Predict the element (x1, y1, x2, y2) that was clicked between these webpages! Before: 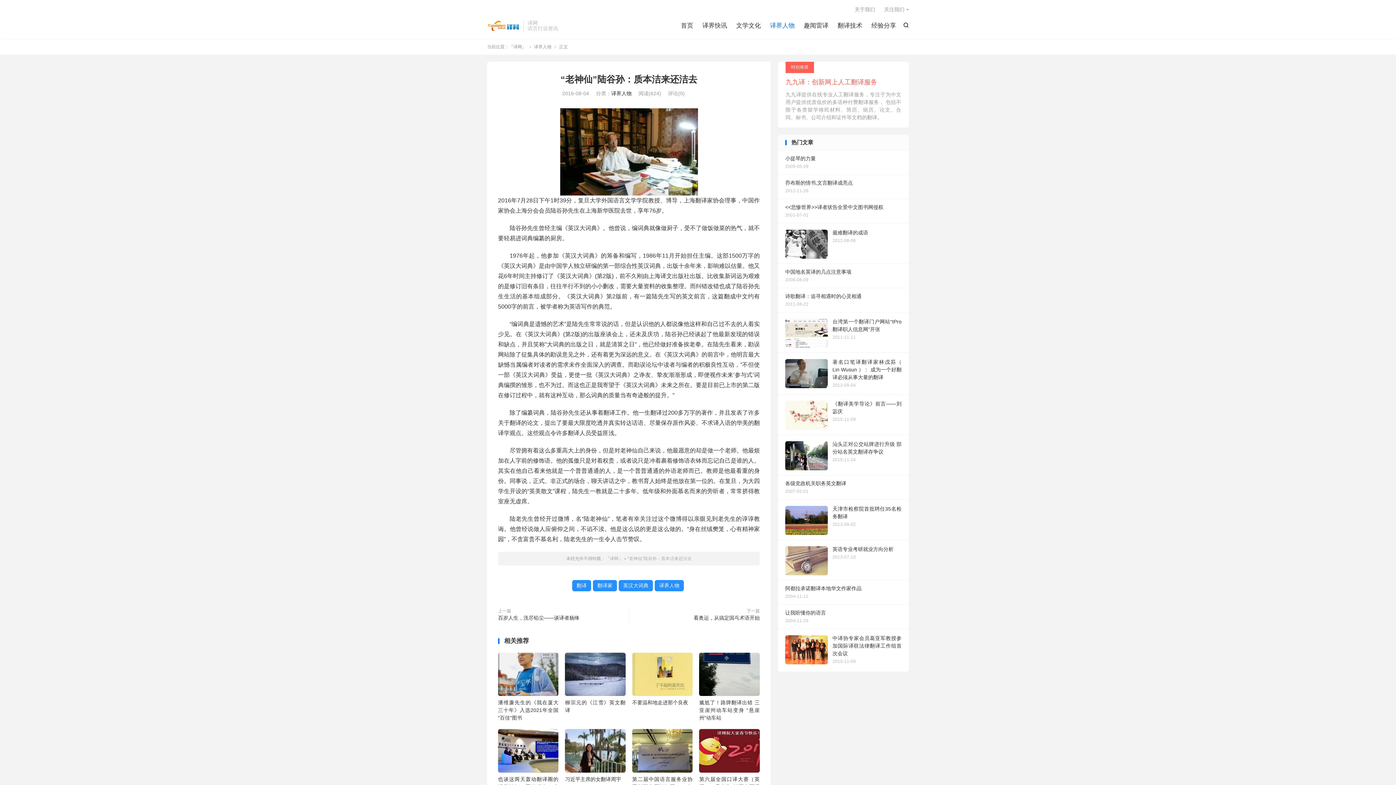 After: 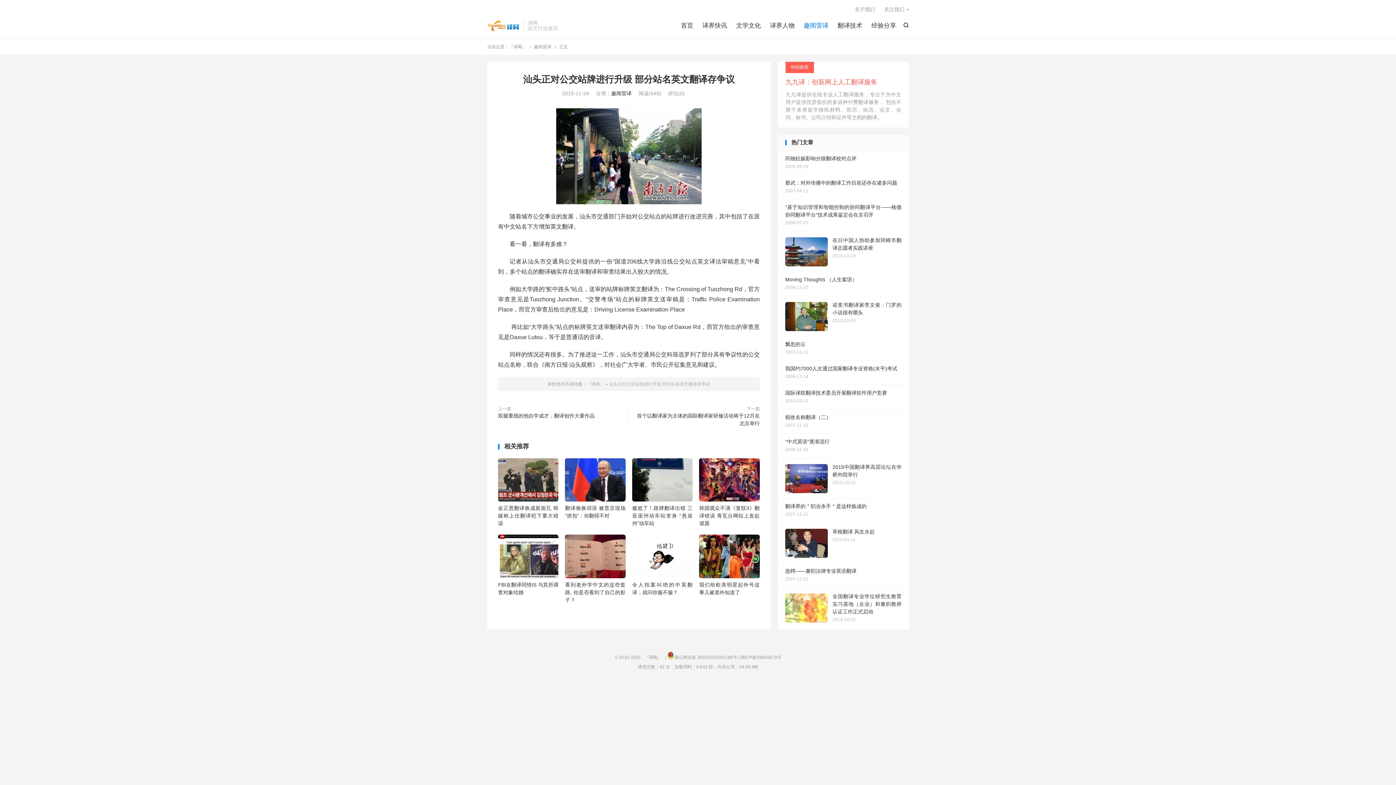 Action: label: 汕头正对公交站牌进行升级 部分站名英文翻译存争议
2015-11-24 bbox: (778, 435, 909, 475)